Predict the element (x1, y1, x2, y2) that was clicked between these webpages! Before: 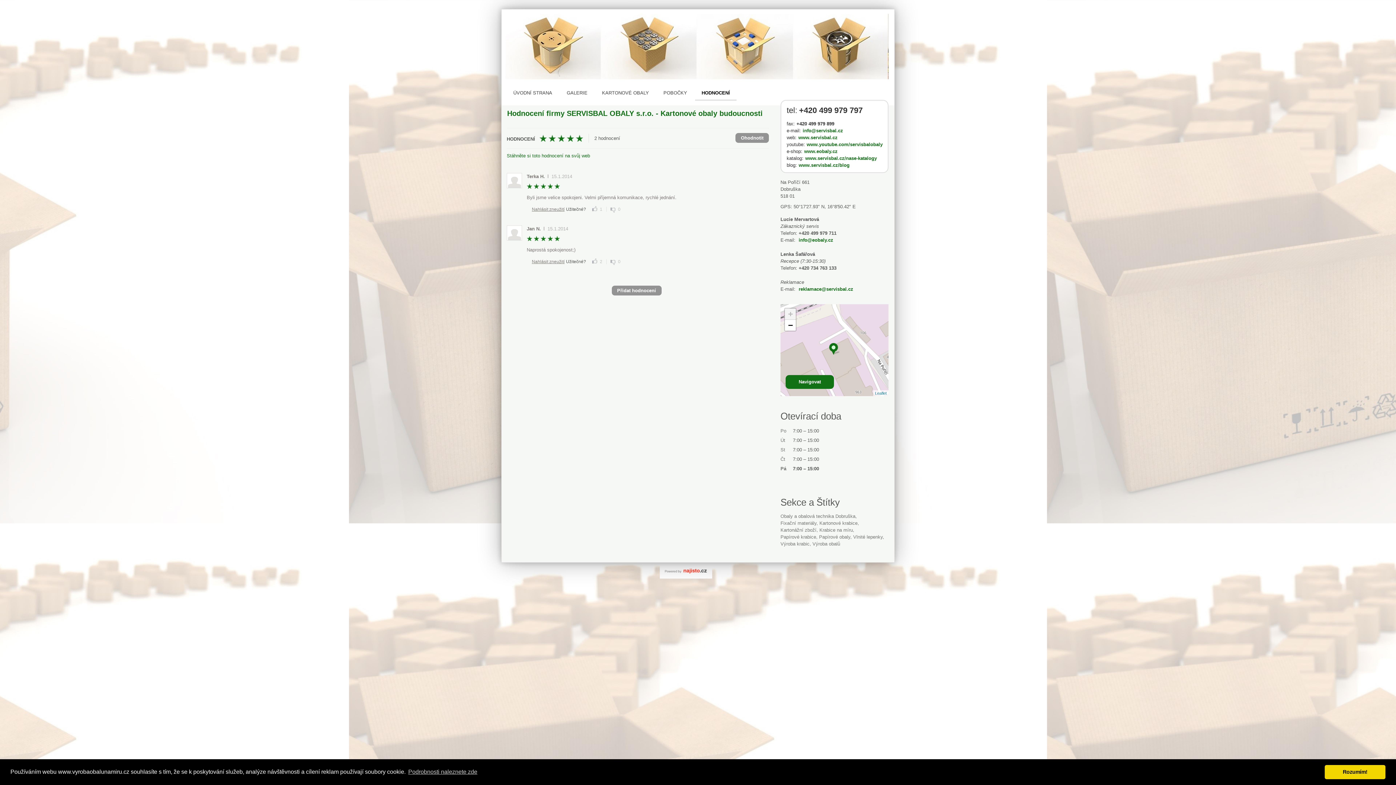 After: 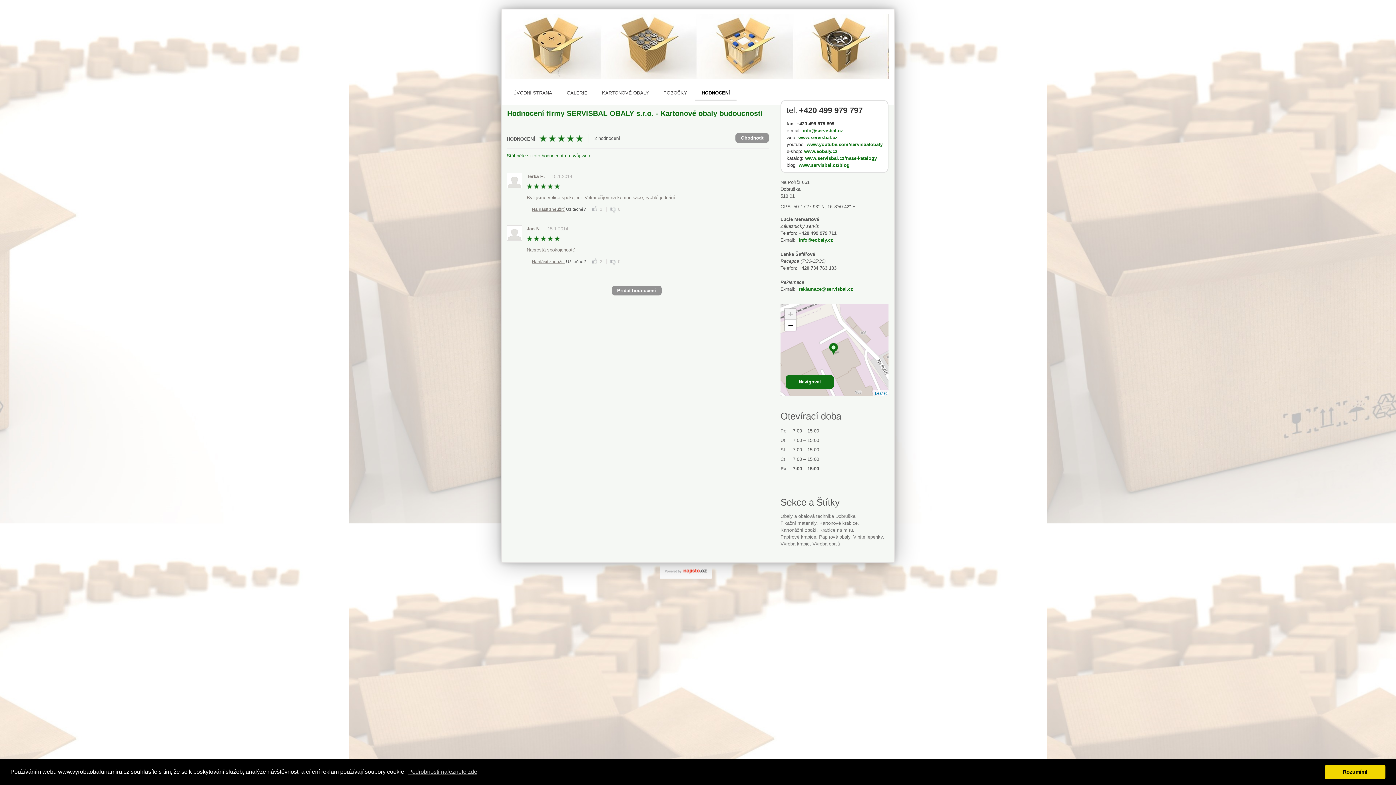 Action: bbox: (592, 206, 597, 211) label: ano